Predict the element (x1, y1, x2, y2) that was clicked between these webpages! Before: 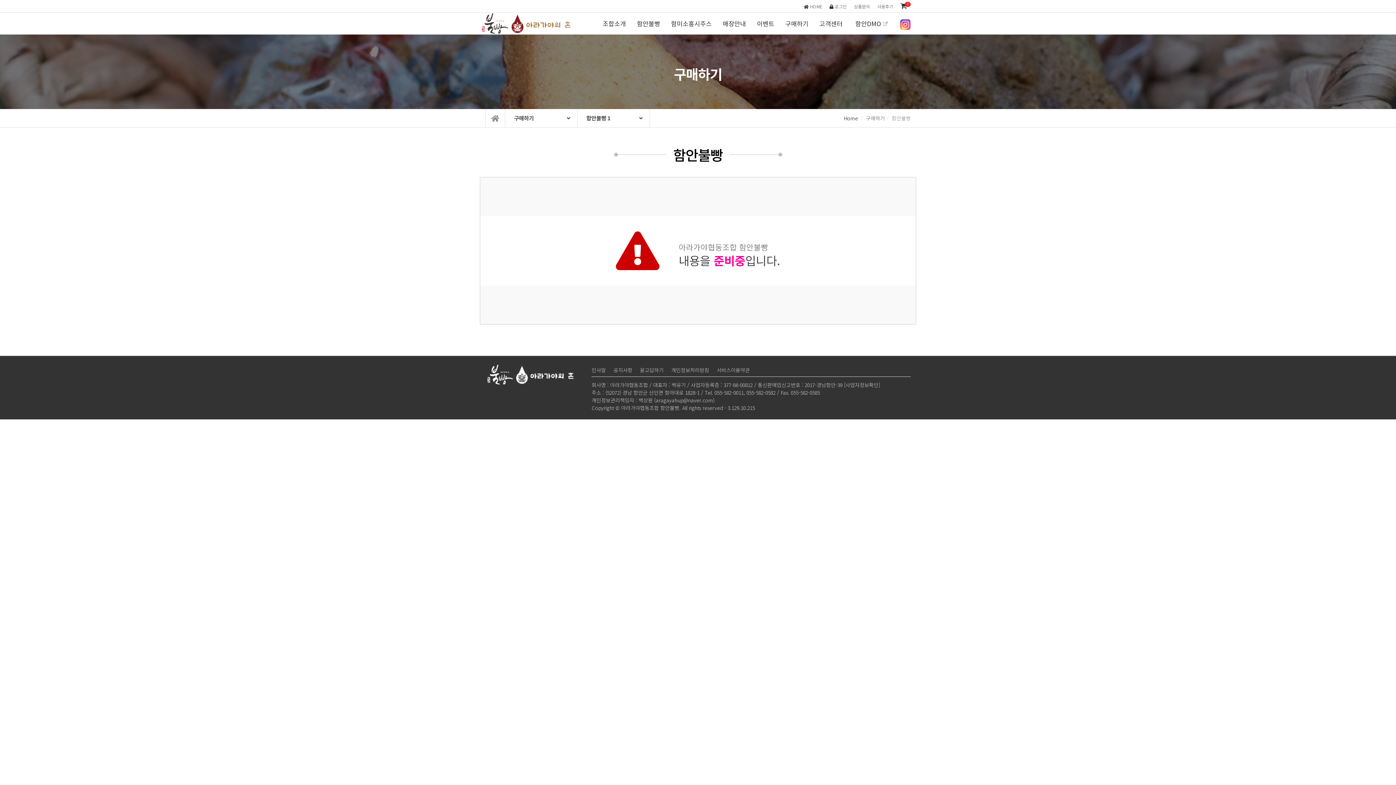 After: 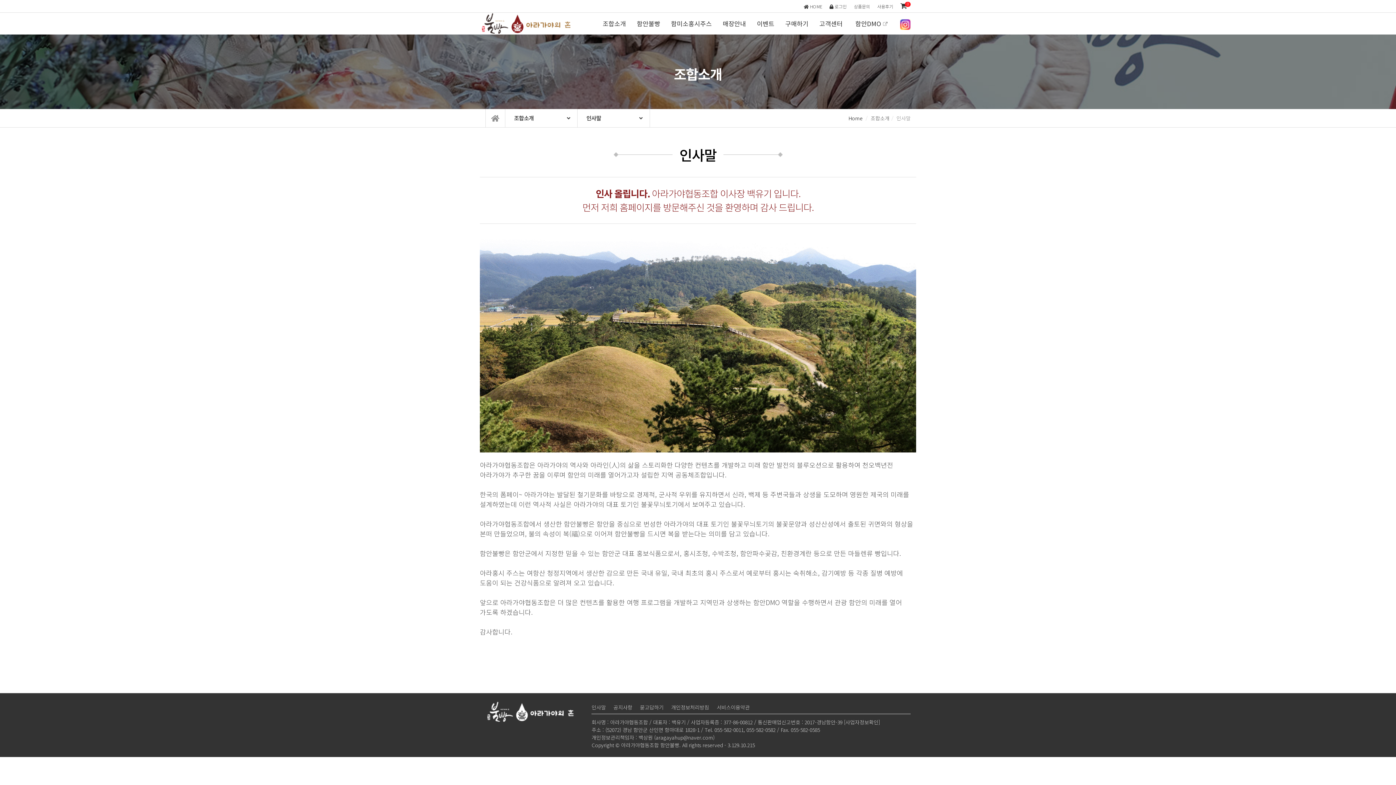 Action: bbox: (597, 12, 631, 34) label: 하위분류조합소개